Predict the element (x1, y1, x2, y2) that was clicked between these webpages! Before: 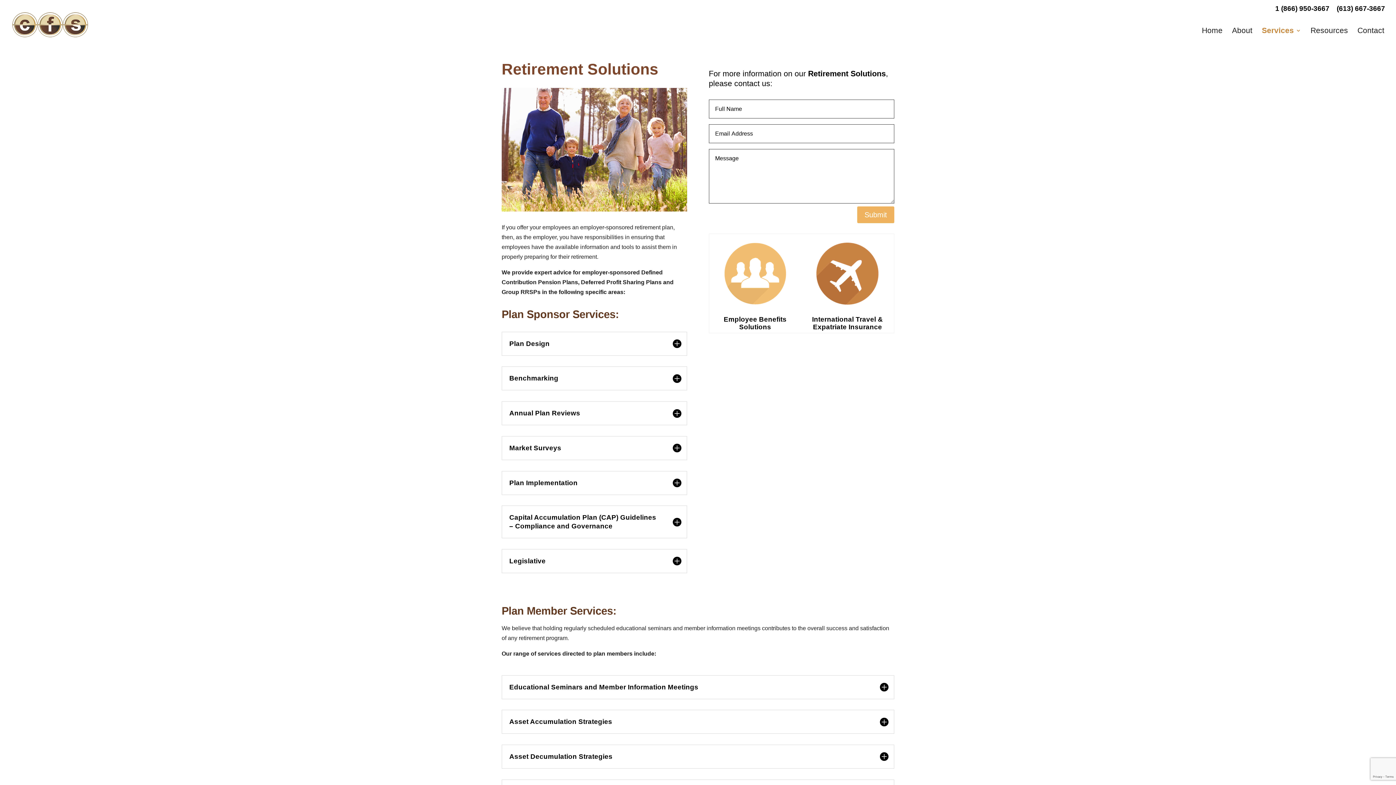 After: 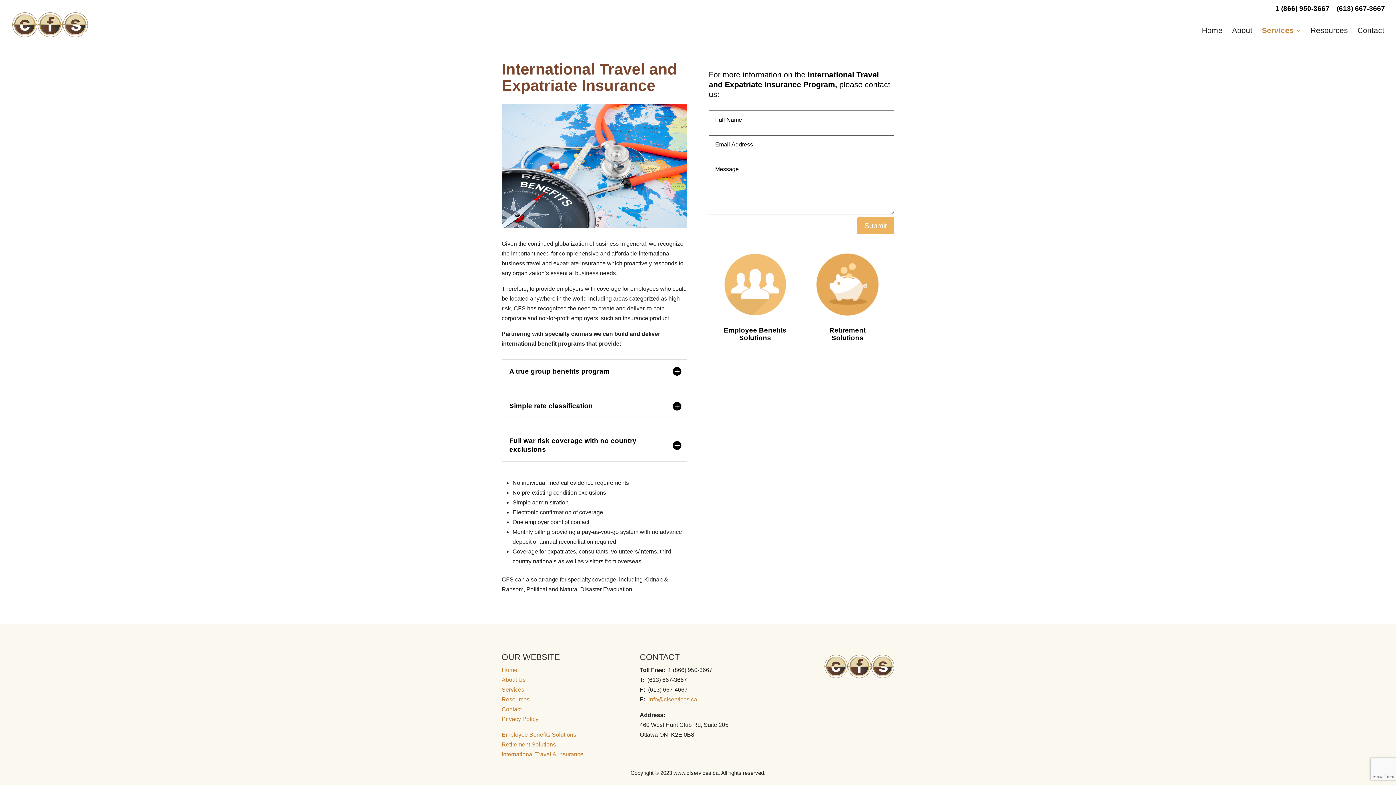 Action: bbox: (810, 236, 885, 311)